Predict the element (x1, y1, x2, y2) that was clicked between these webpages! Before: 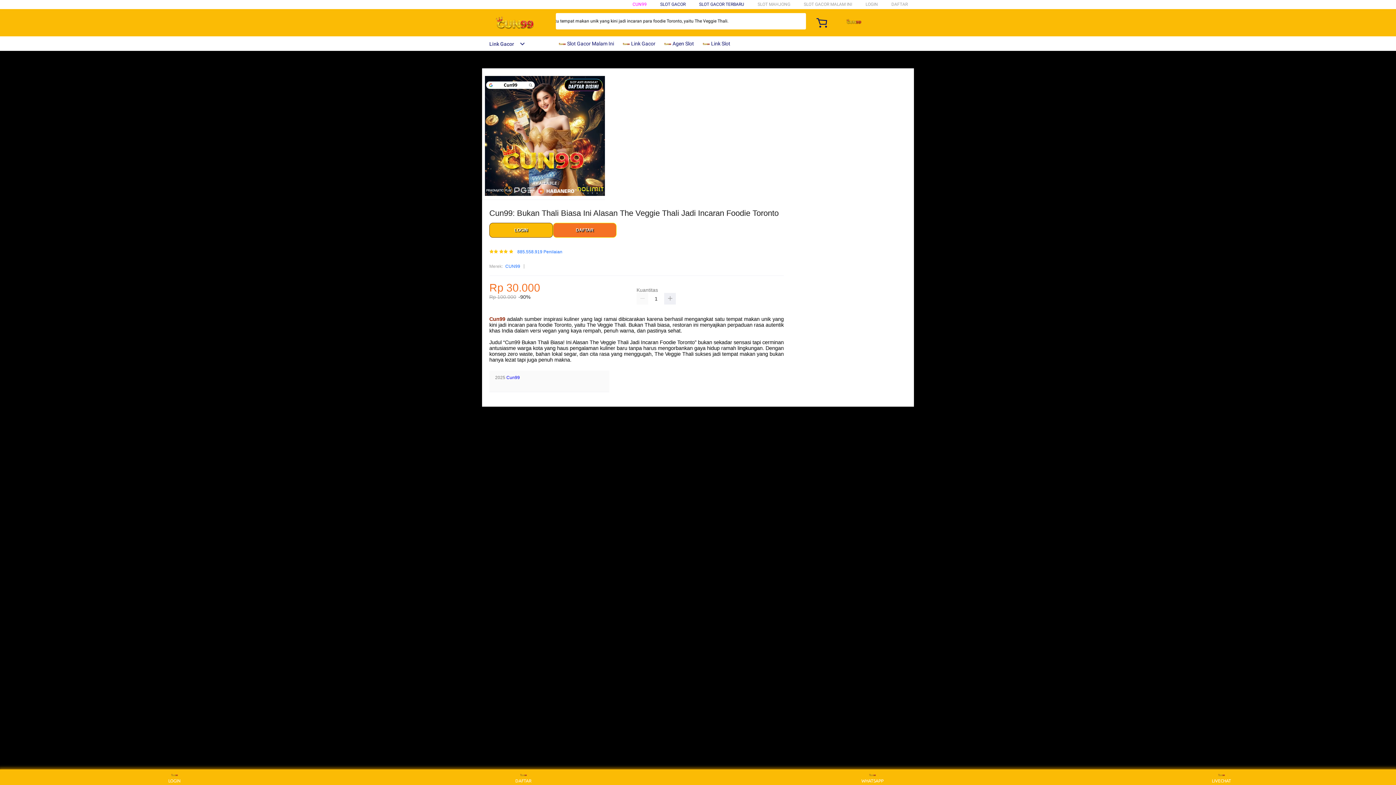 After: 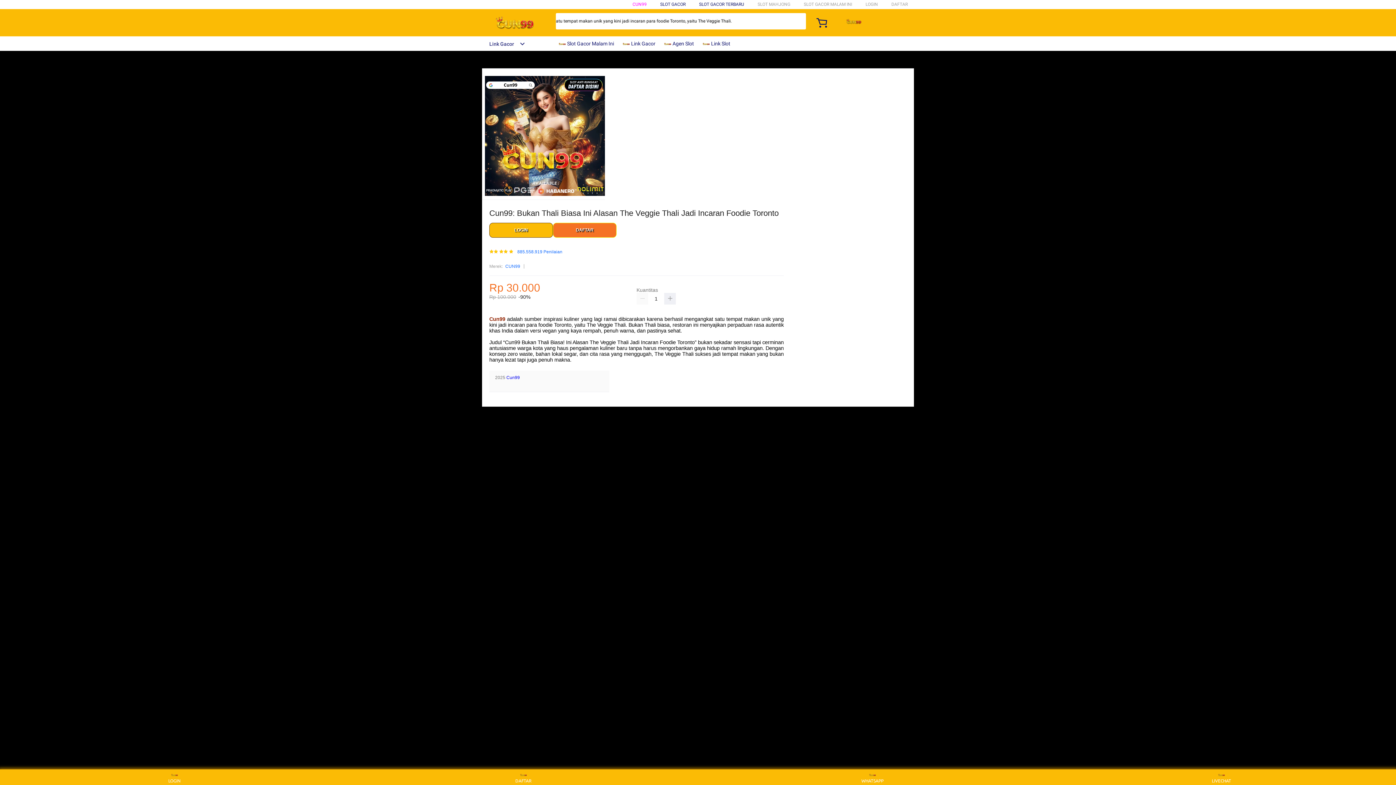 Action: label: Link Gacor  bbox: (482, 41, 525, 46)